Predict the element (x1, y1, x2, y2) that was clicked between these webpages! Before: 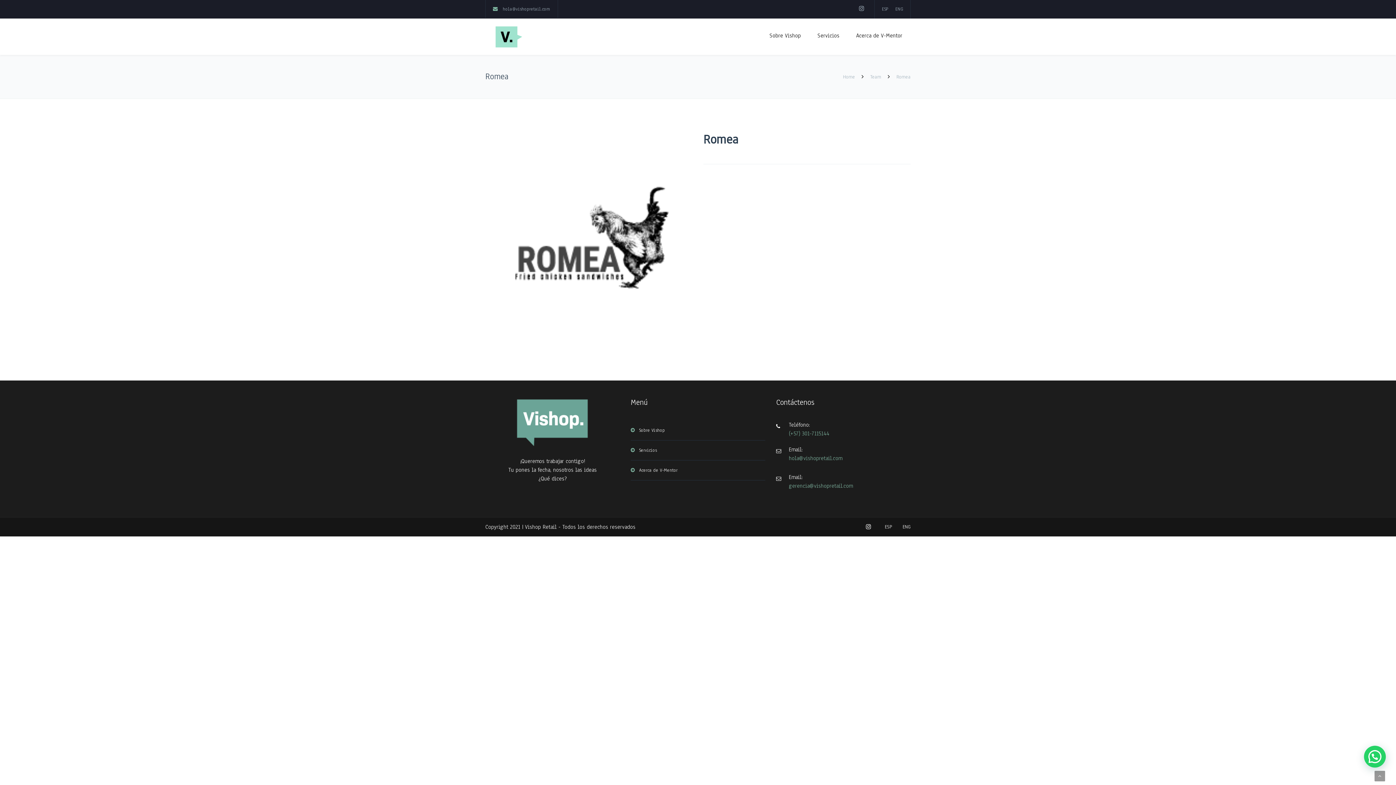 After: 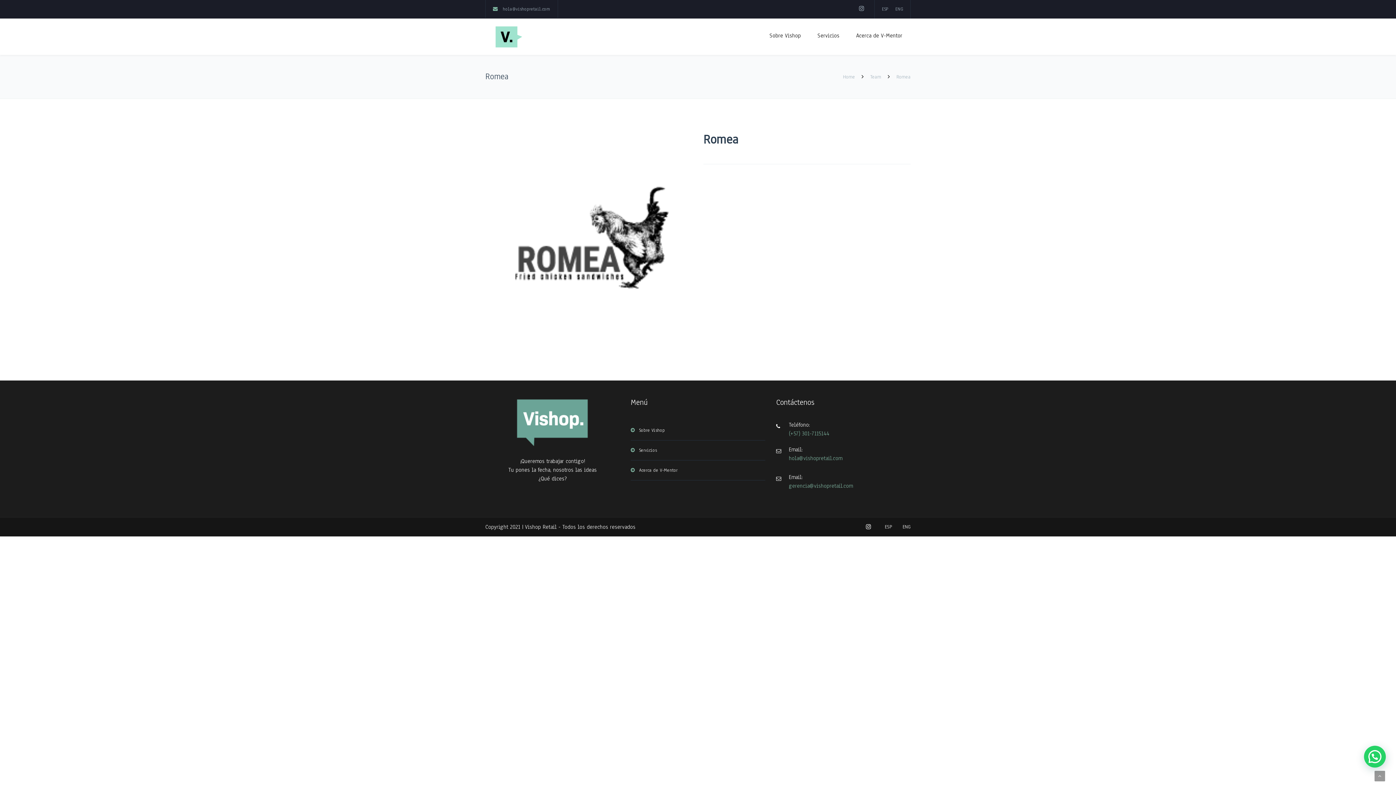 Action: label: ESP bbox: (885, 524, 892, 530)